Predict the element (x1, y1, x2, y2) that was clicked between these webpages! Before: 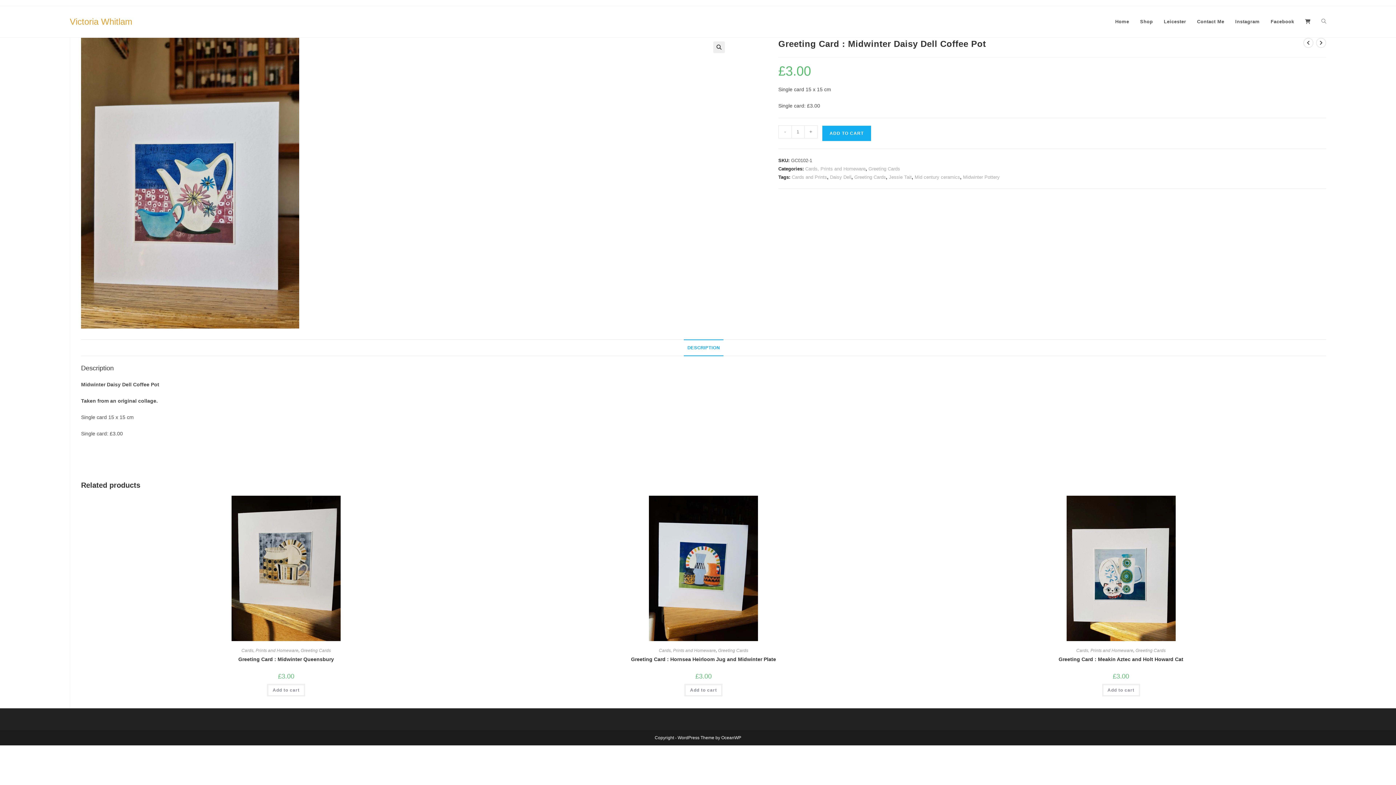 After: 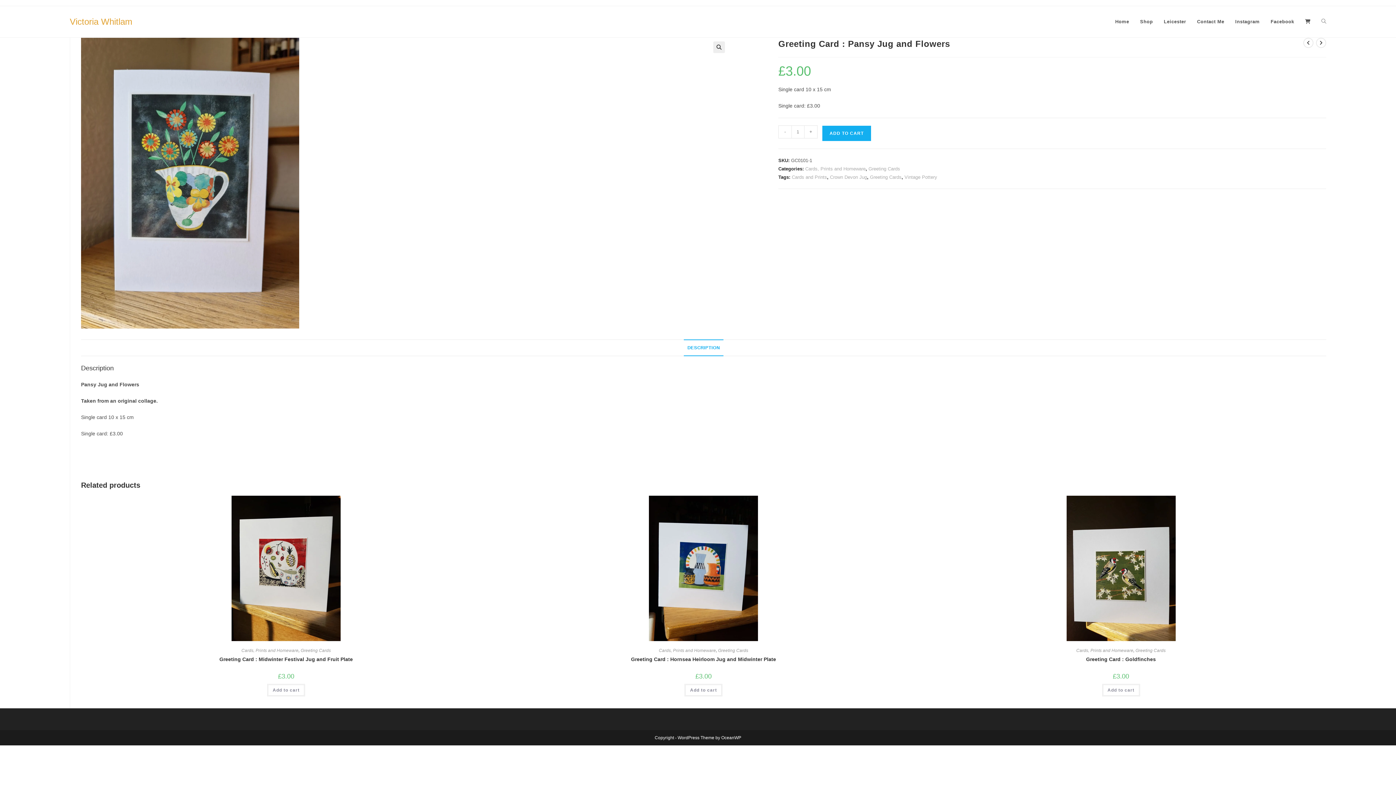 Action: bbox: (1316, 37, 1326, 48) label: View next product